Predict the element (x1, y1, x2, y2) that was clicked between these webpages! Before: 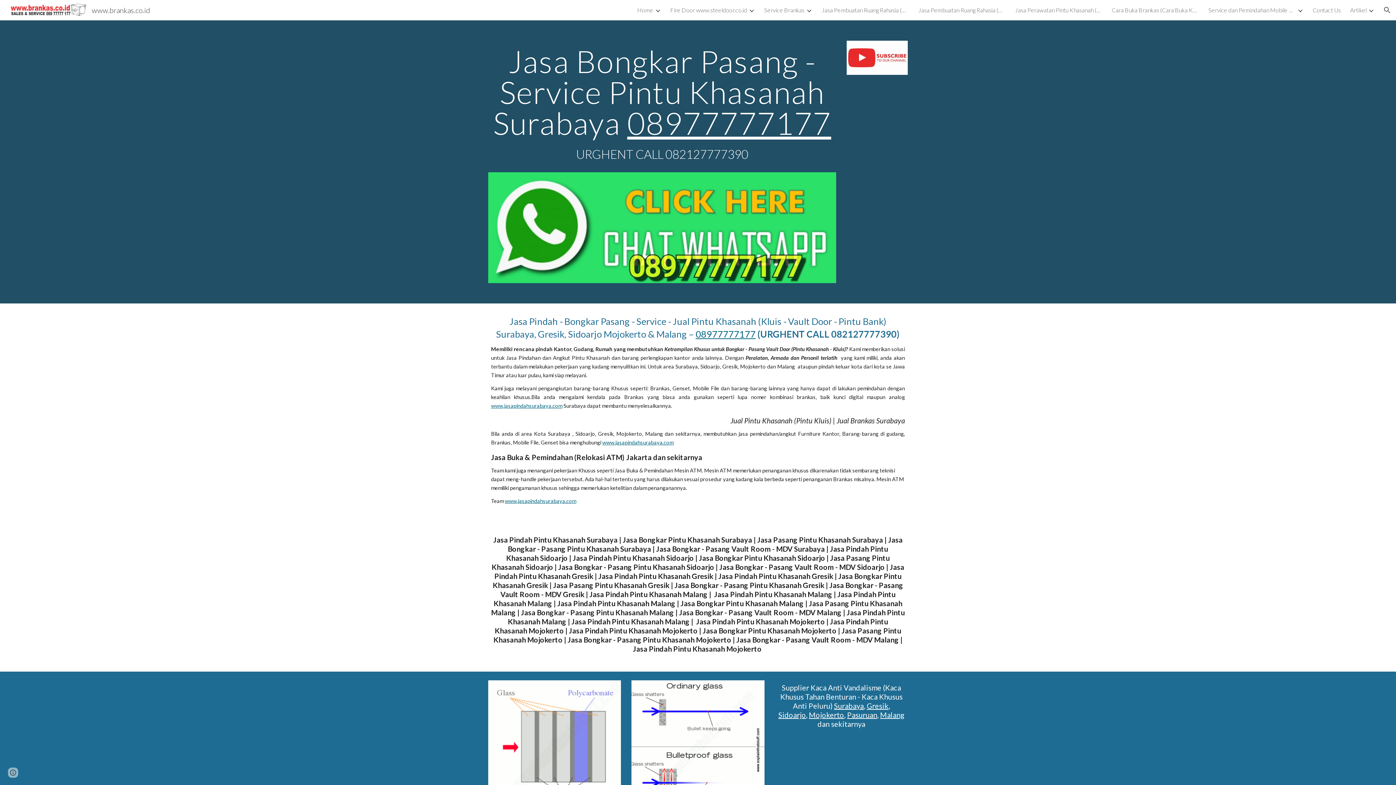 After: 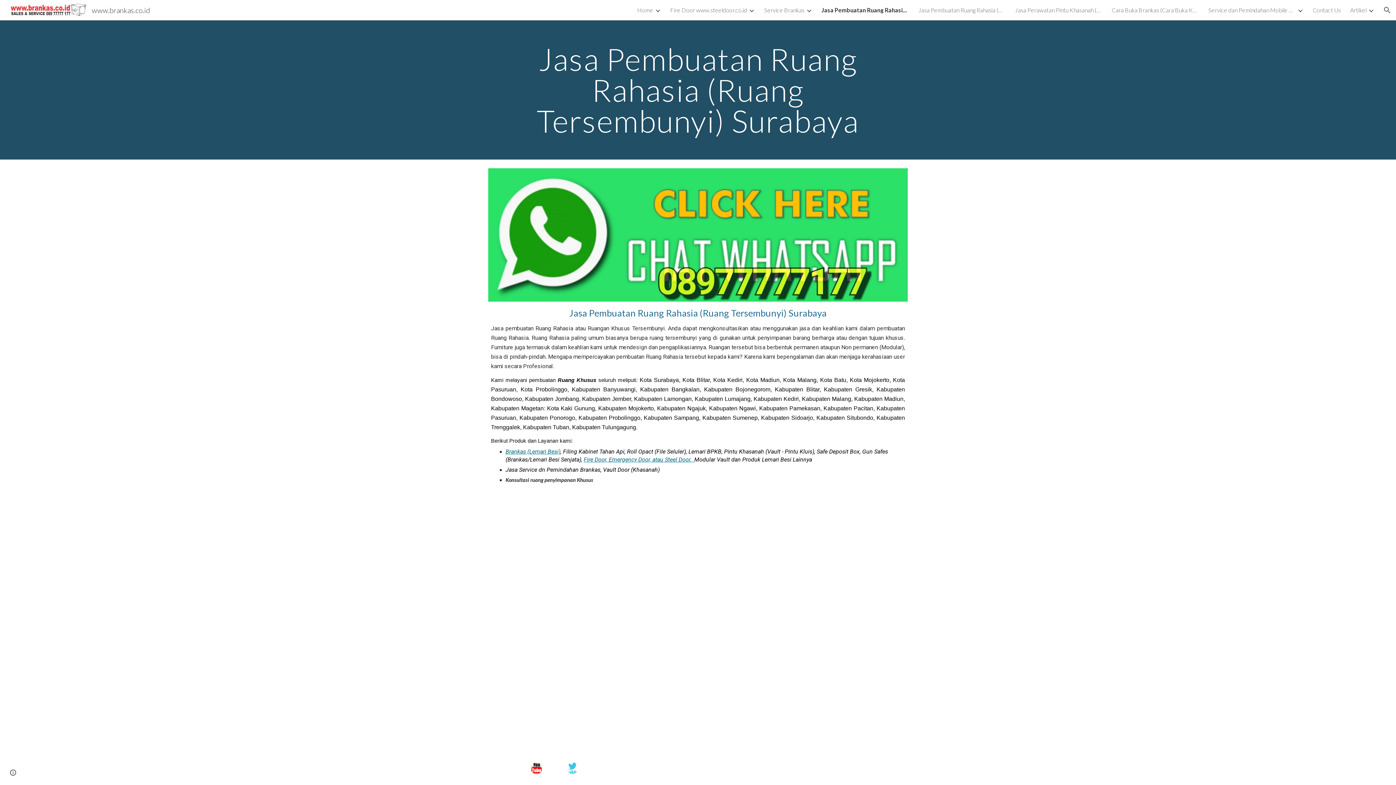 Action: label: Jasa Pembuatan Ruang Rahasia (Ruang Tersembunyi) Surabaya bbox: (821, 6, 909, 13)